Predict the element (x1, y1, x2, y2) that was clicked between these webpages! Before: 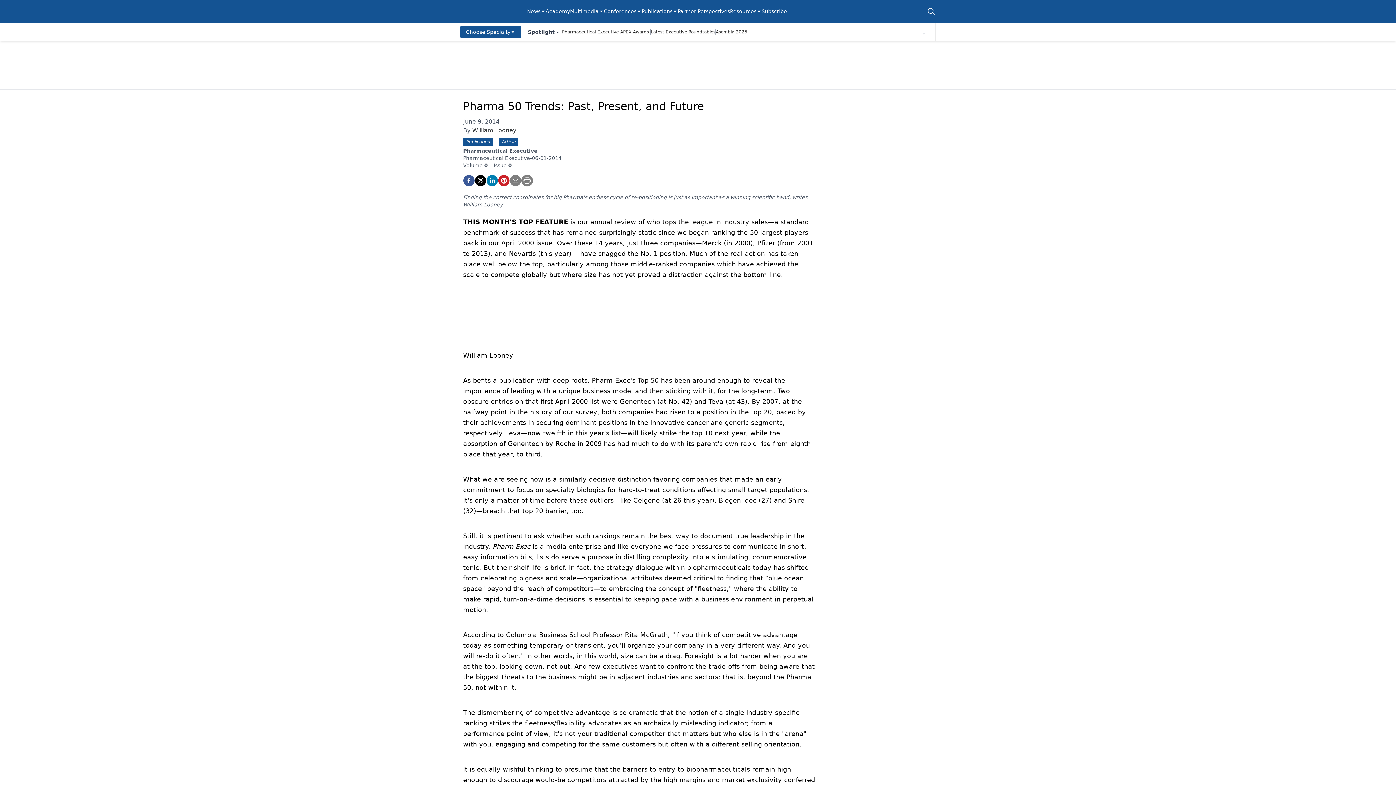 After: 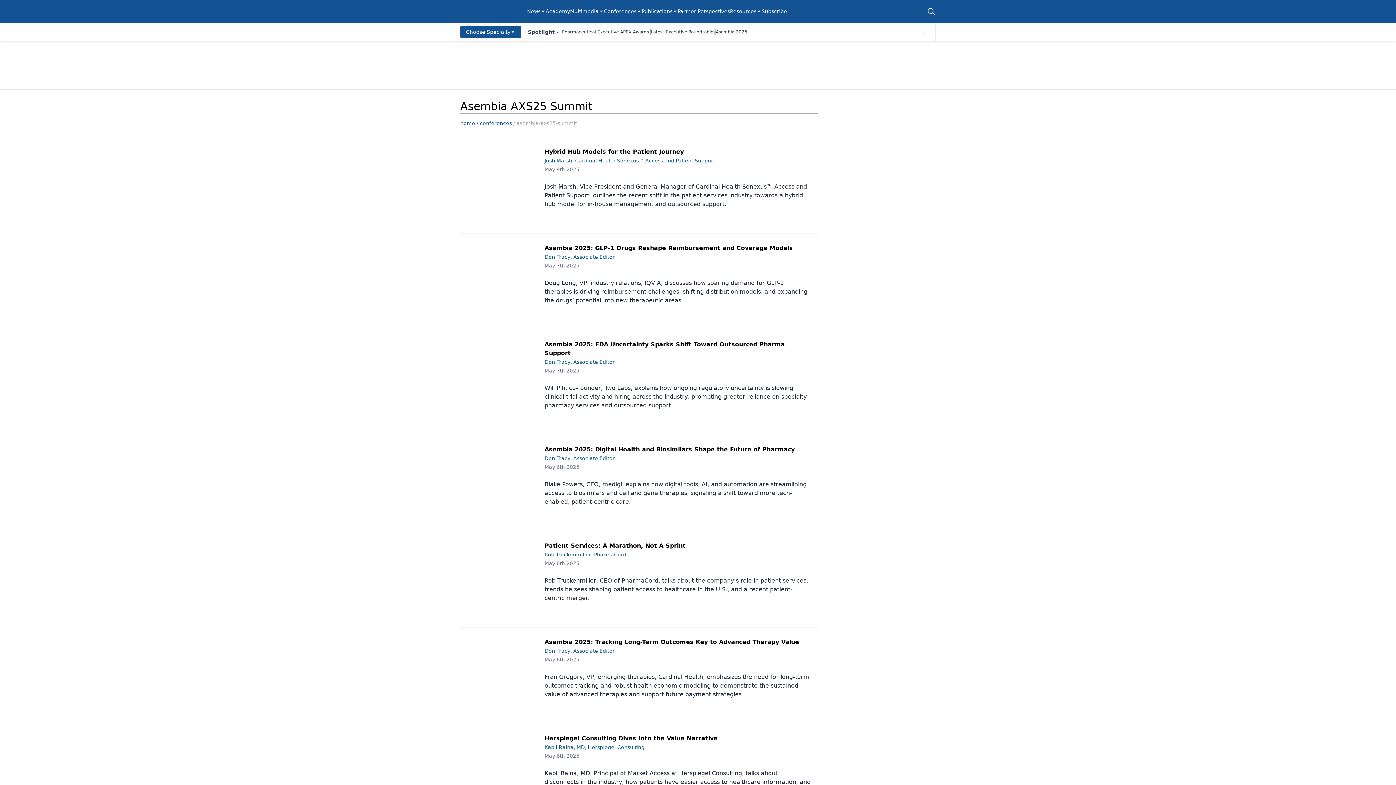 Action: label: Asembia 2025  bbox: (716, 29, 749, 34)